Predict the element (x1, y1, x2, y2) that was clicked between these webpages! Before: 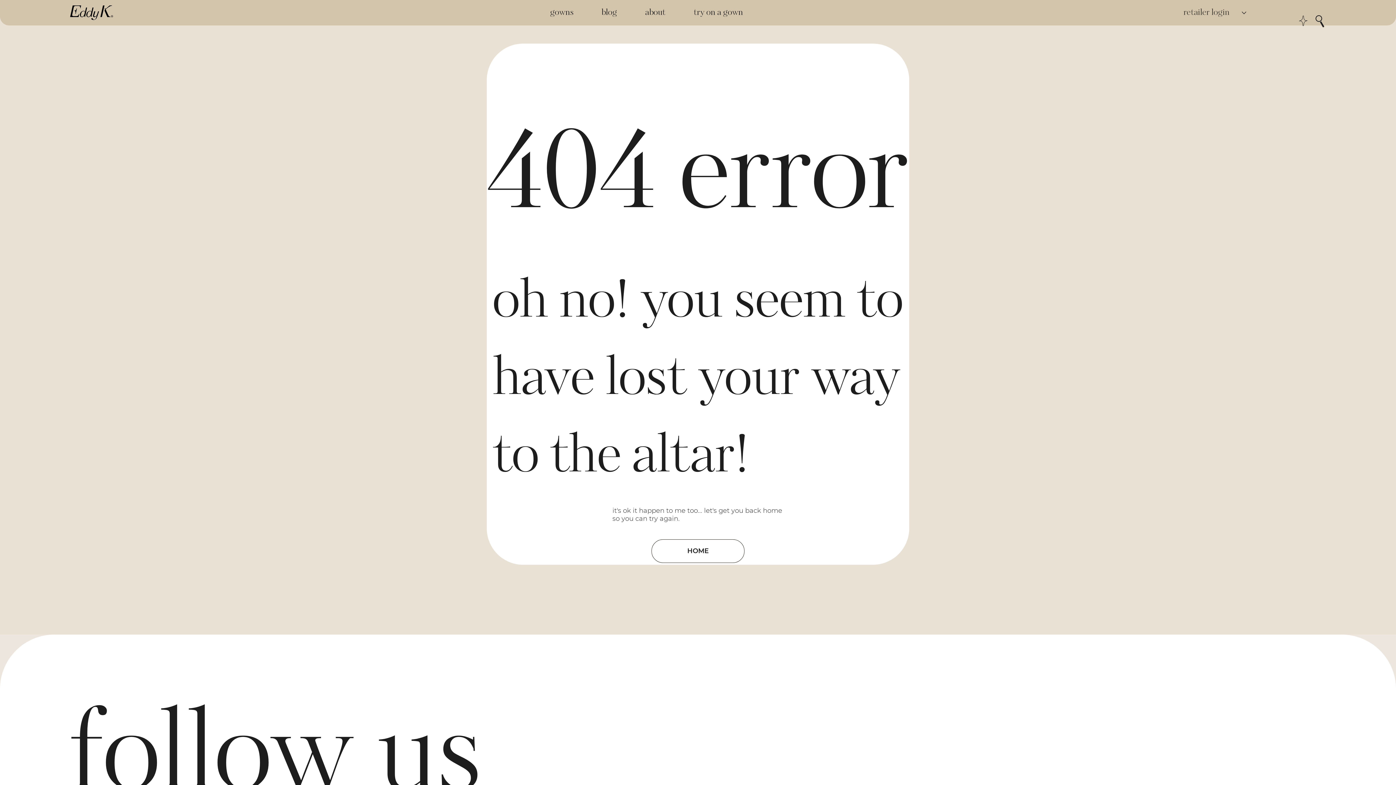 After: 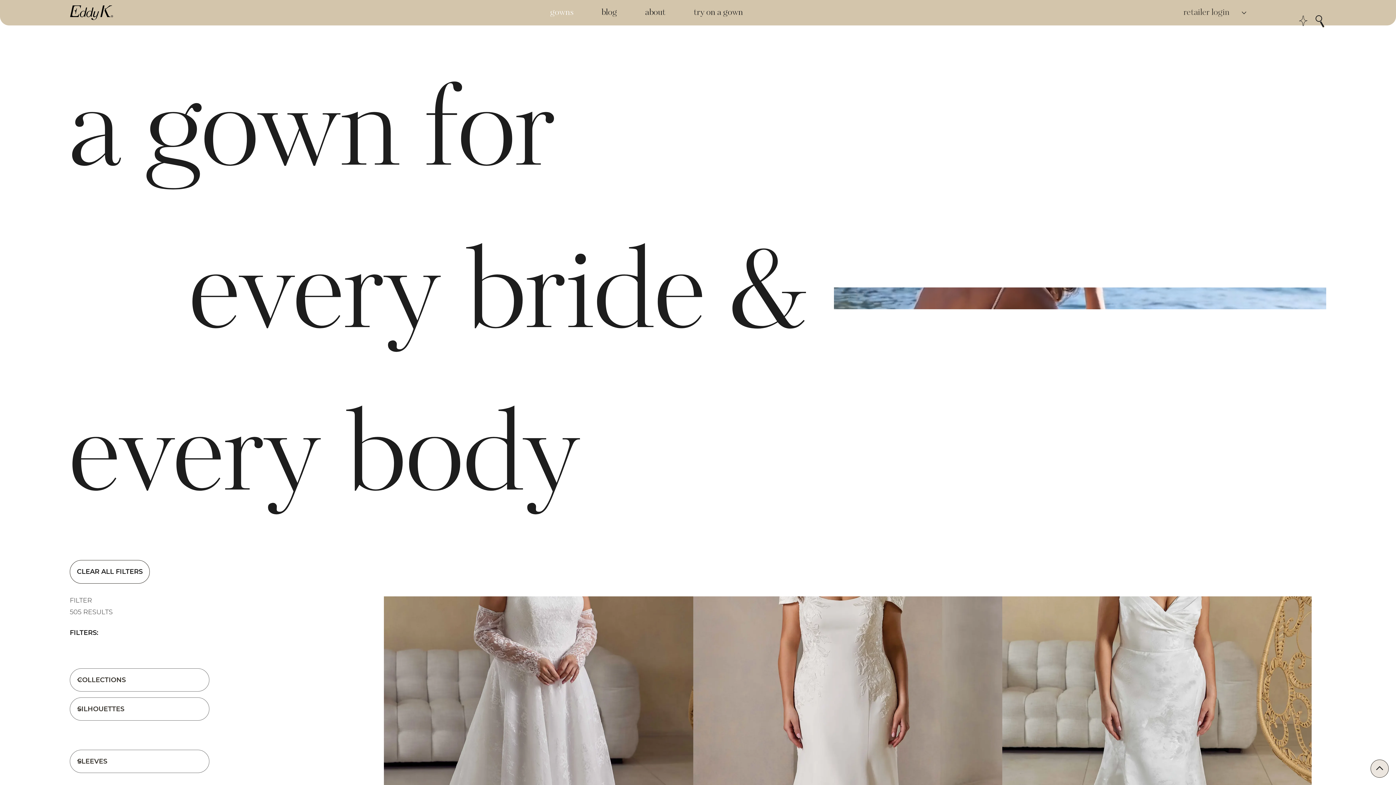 Action: bbox: (537, 4, 586, 20) label: gowns